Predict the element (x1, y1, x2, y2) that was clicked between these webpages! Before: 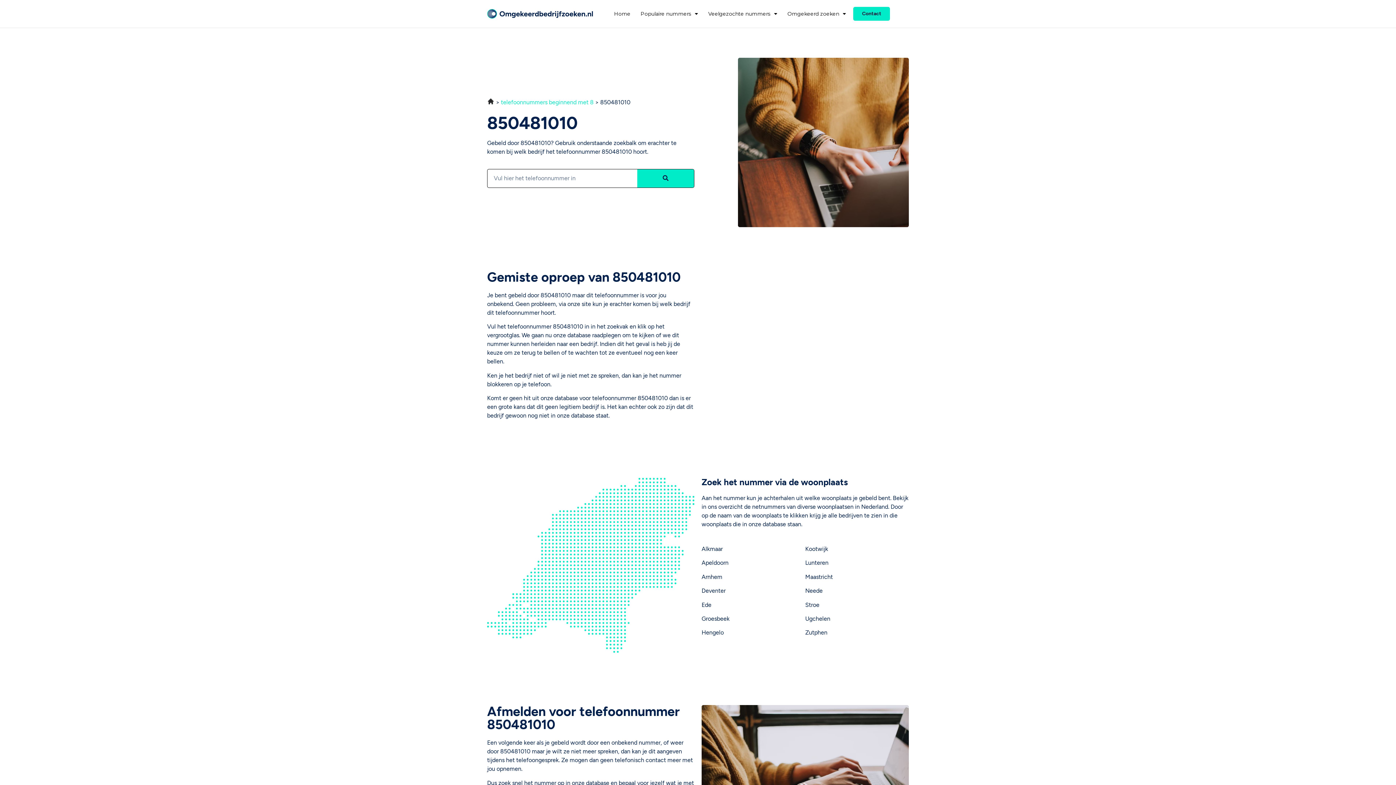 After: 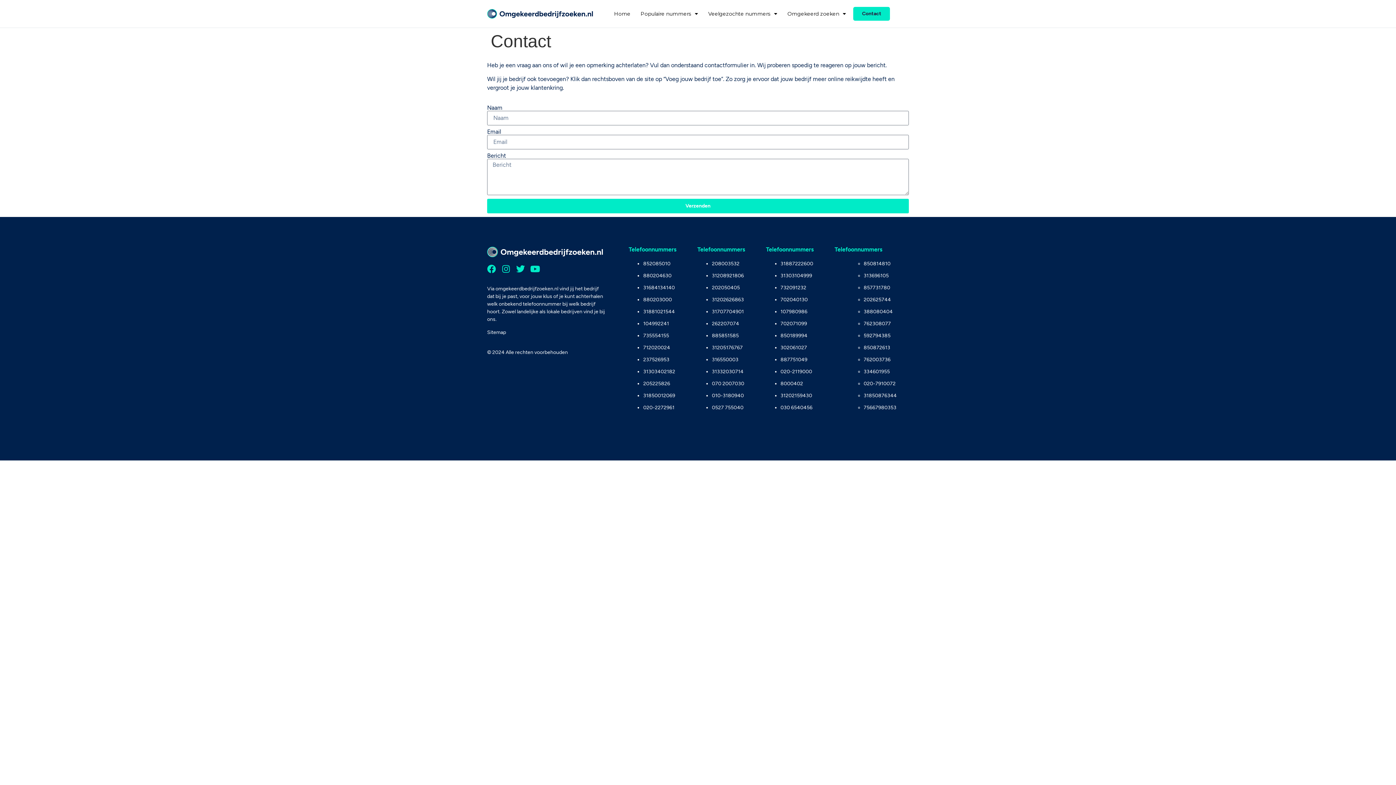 Action: bbox: (853, 6, 890, 20) label: Contact